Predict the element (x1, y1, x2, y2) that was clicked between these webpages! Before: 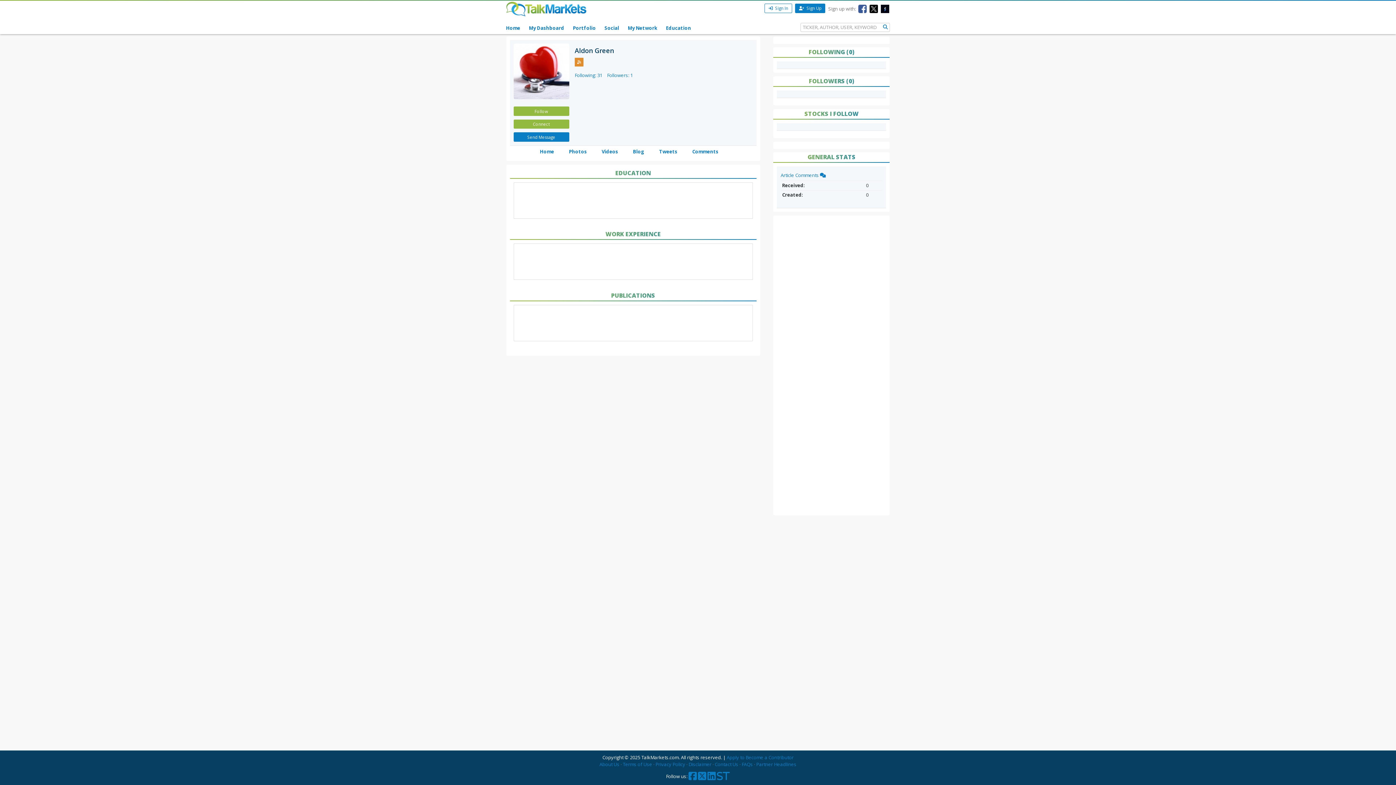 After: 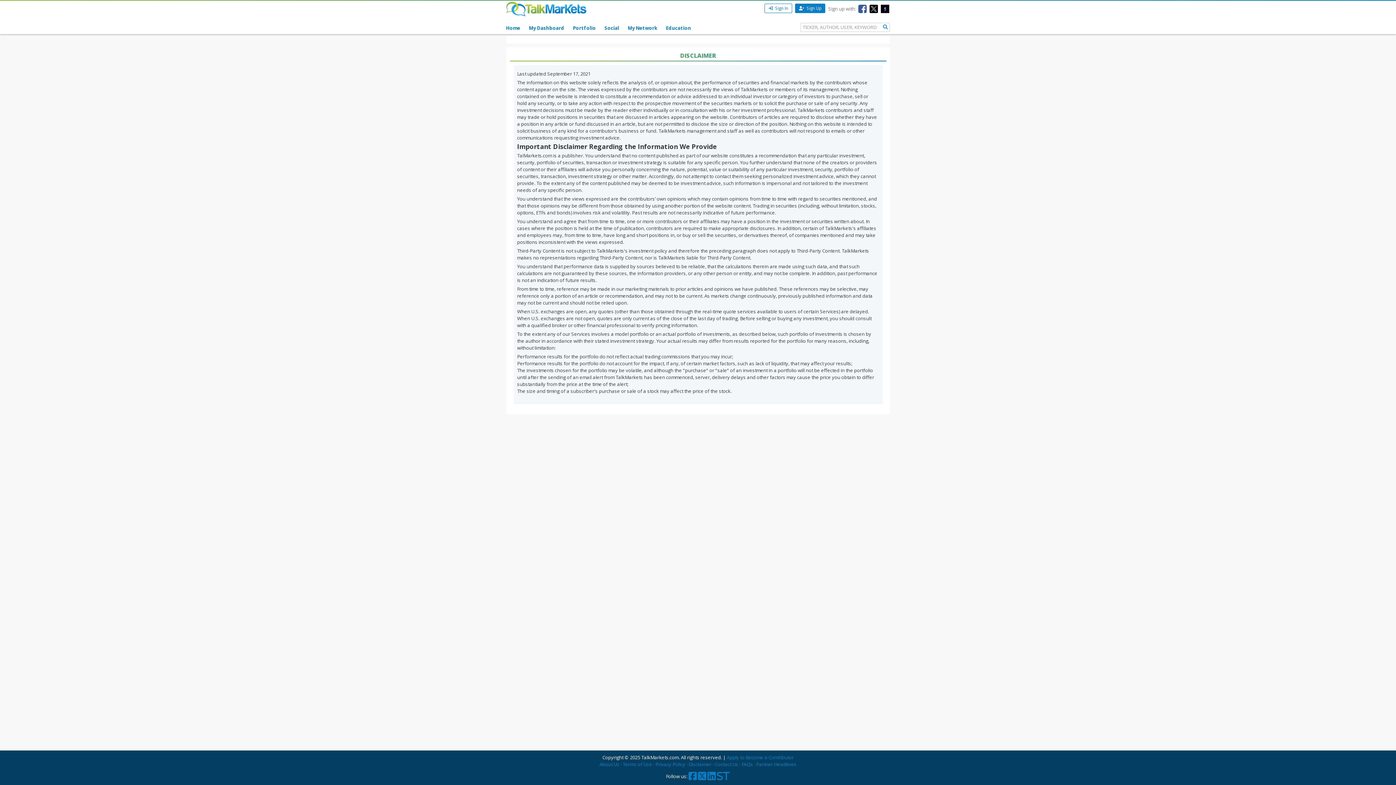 Action: bbox: (688, 761, 711, 768) label: Disclaimer